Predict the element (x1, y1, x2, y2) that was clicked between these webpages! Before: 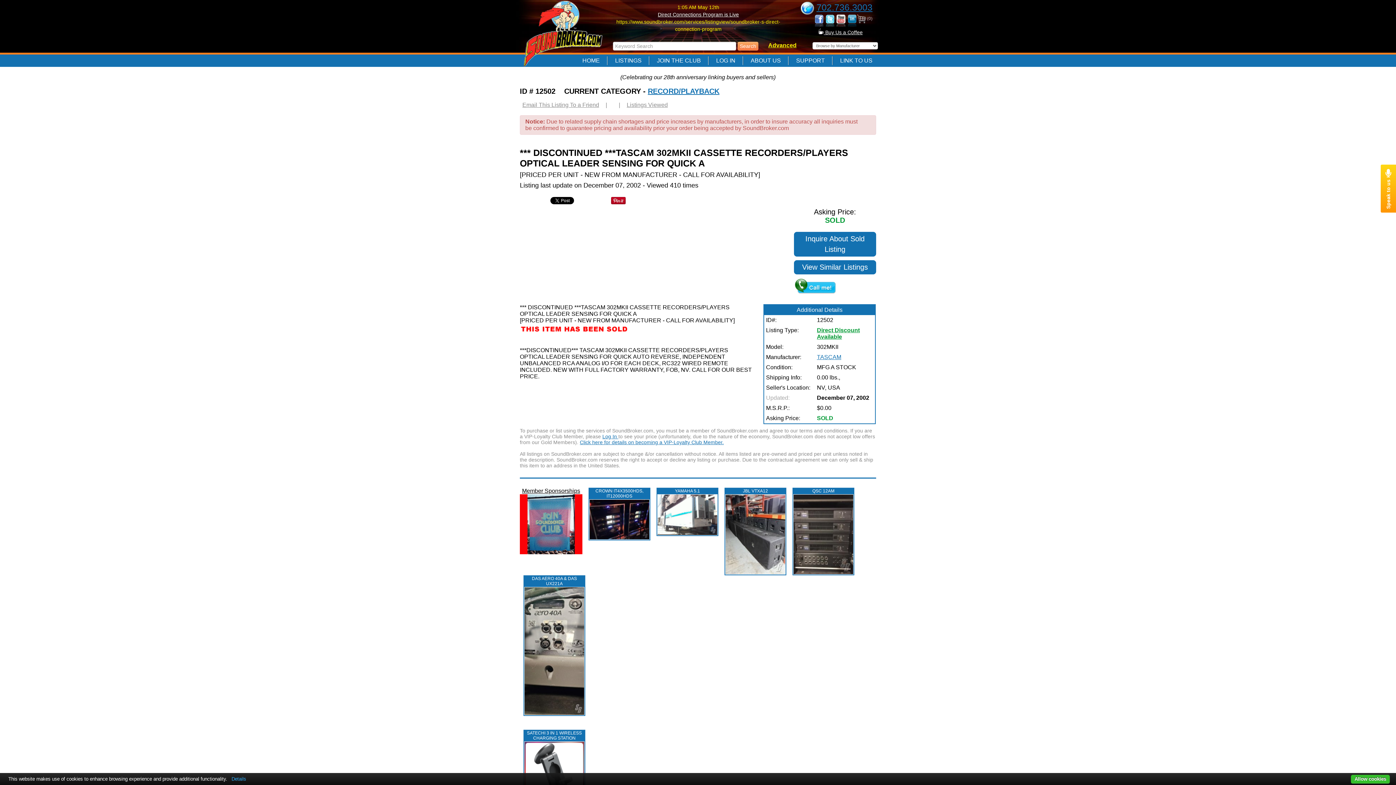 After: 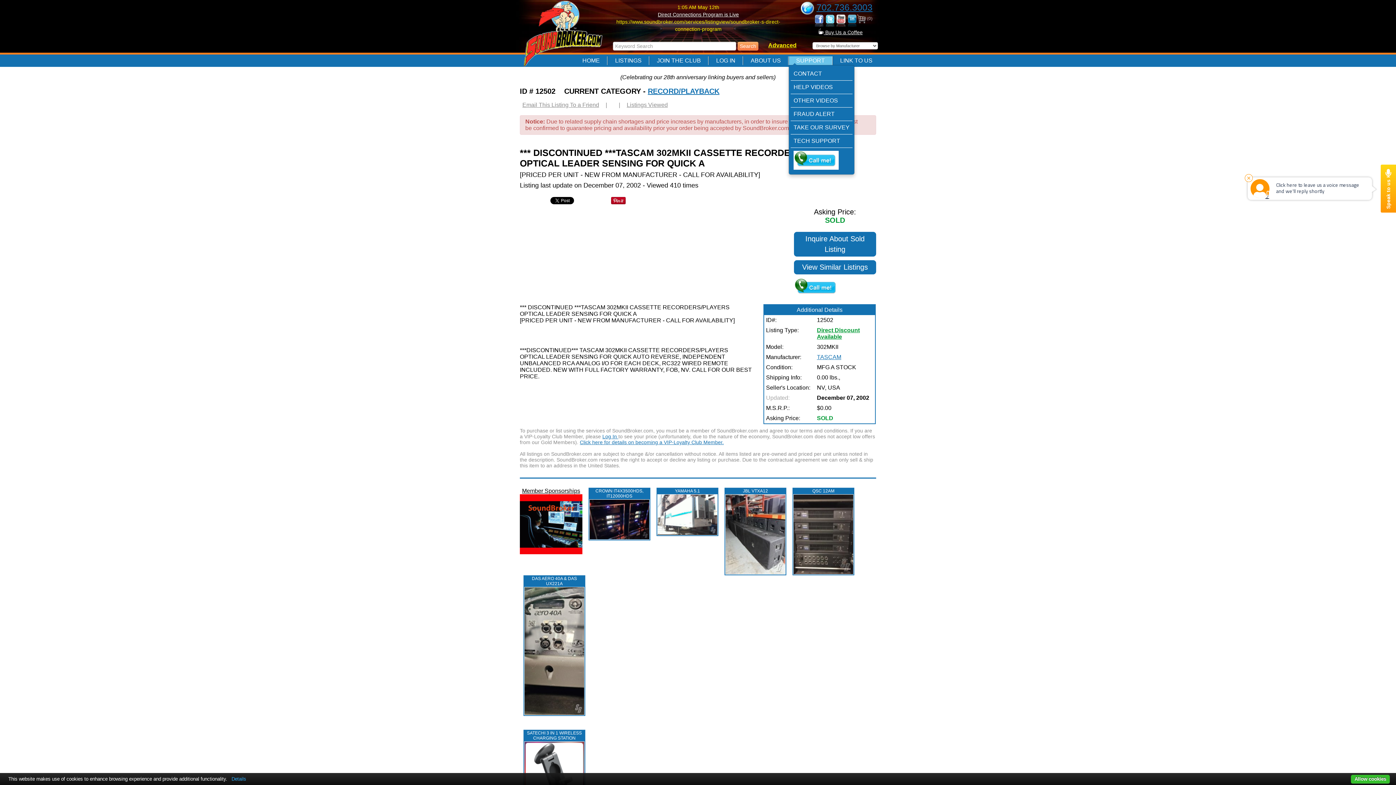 Action: label: SUPPORT bbox: (788, 56, 832, 65)